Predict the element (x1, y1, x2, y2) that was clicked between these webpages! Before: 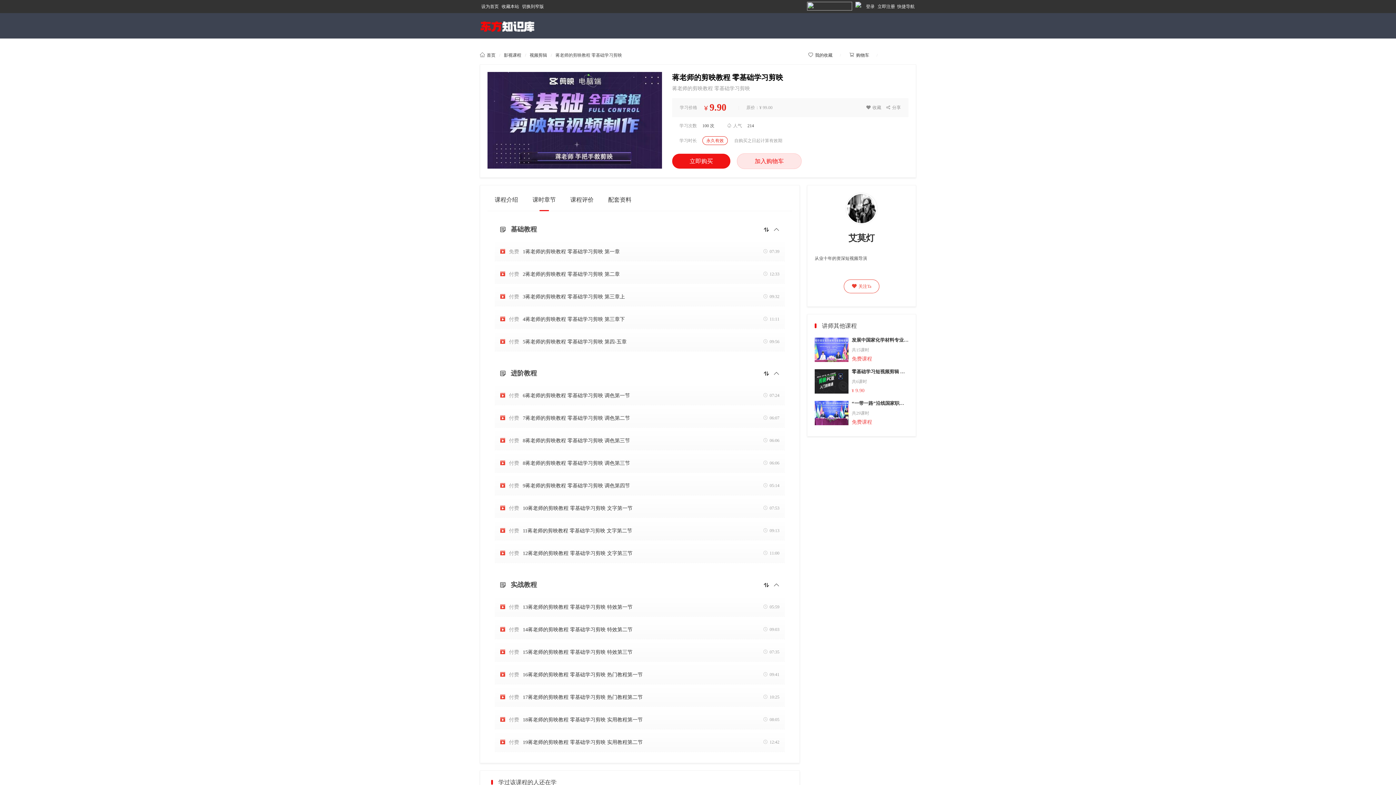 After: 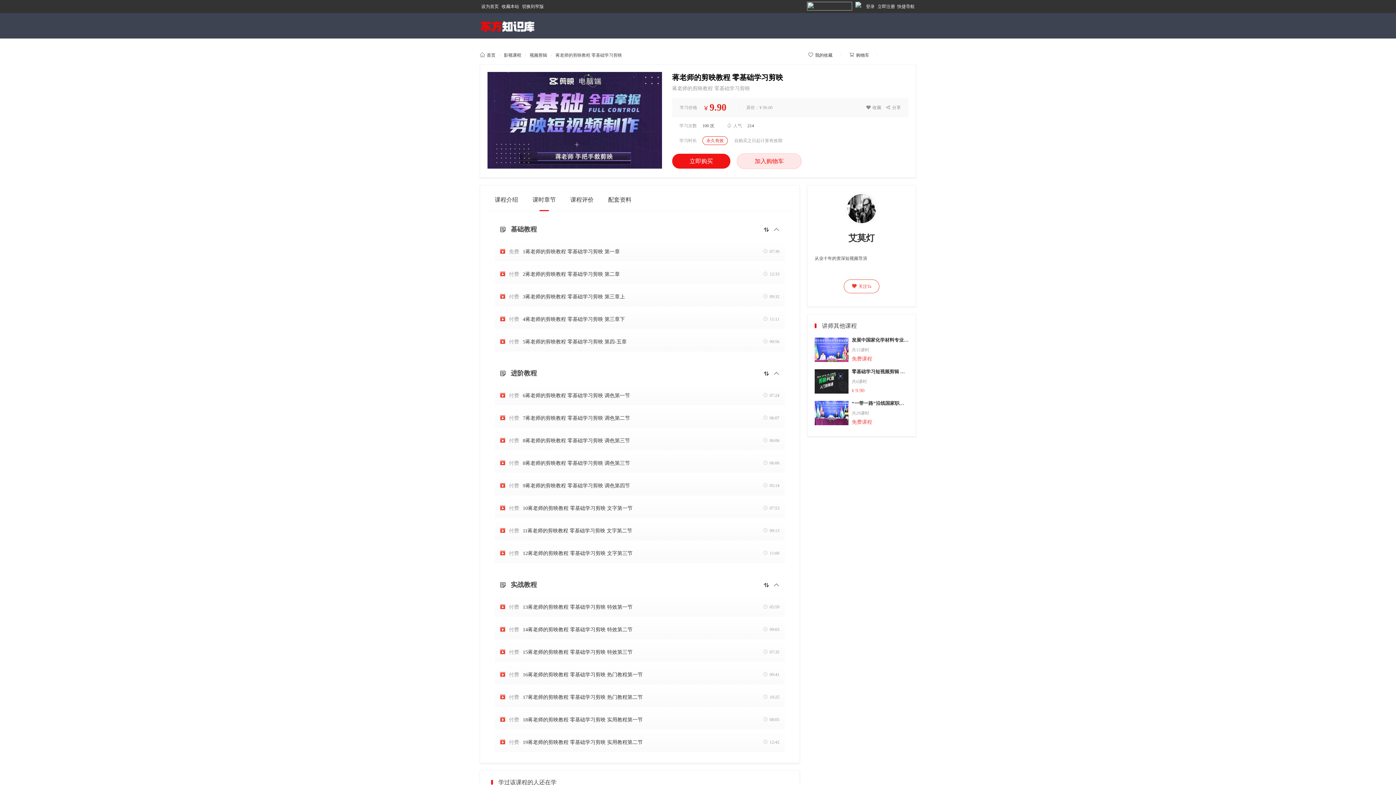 Action: bbox: (563, 192, 601, 207) label: 课程评价